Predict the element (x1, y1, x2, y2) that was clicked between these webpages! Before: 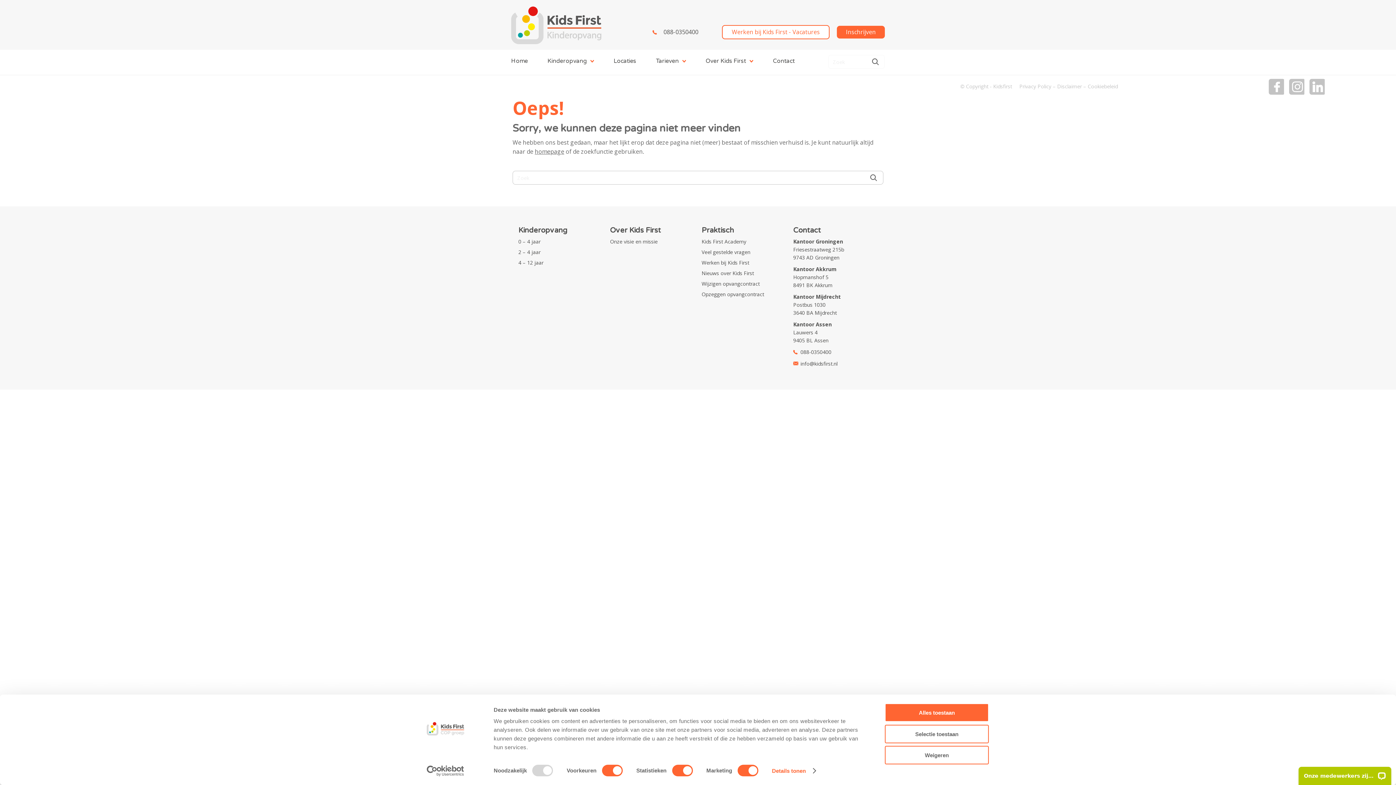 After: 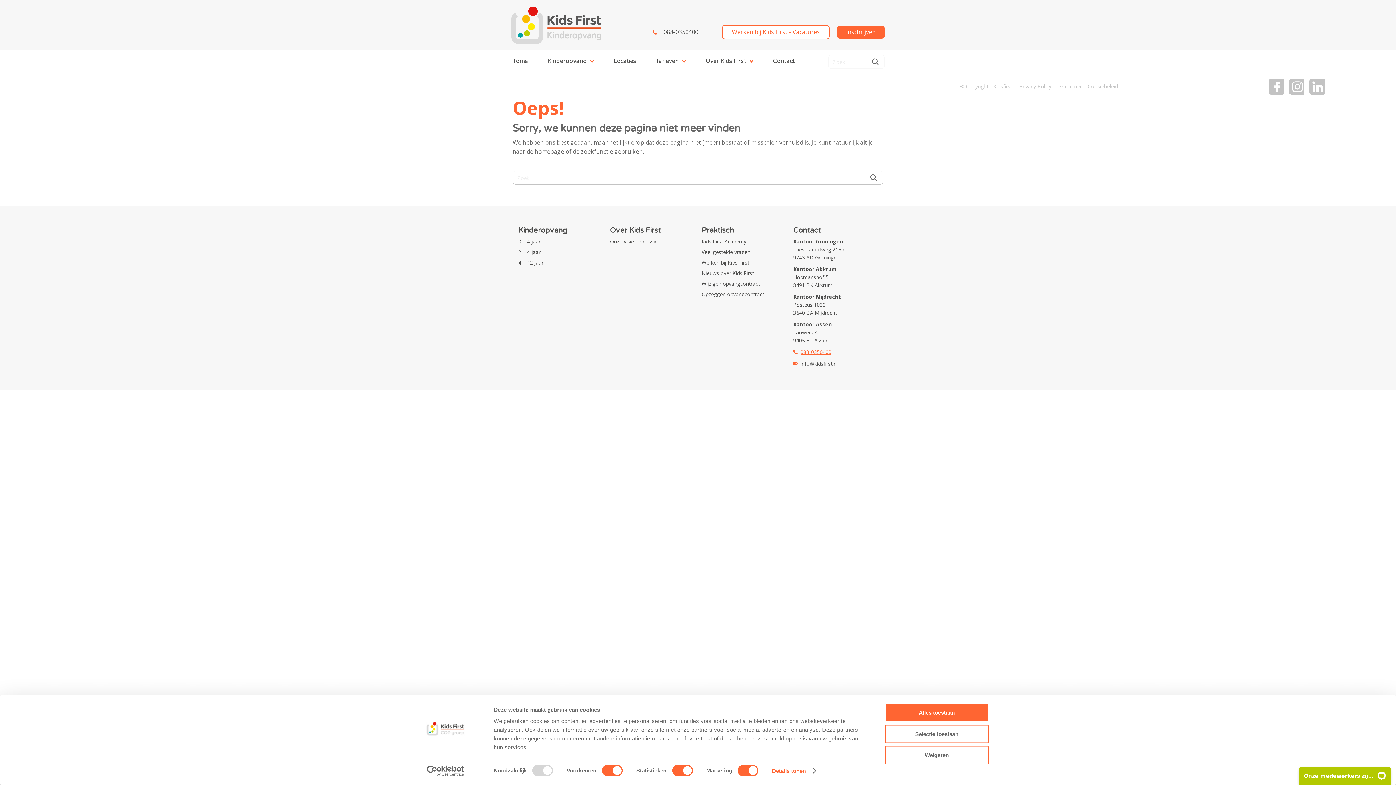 Action: label: 088-0350400 bbox: (793, 348, 877, 356)